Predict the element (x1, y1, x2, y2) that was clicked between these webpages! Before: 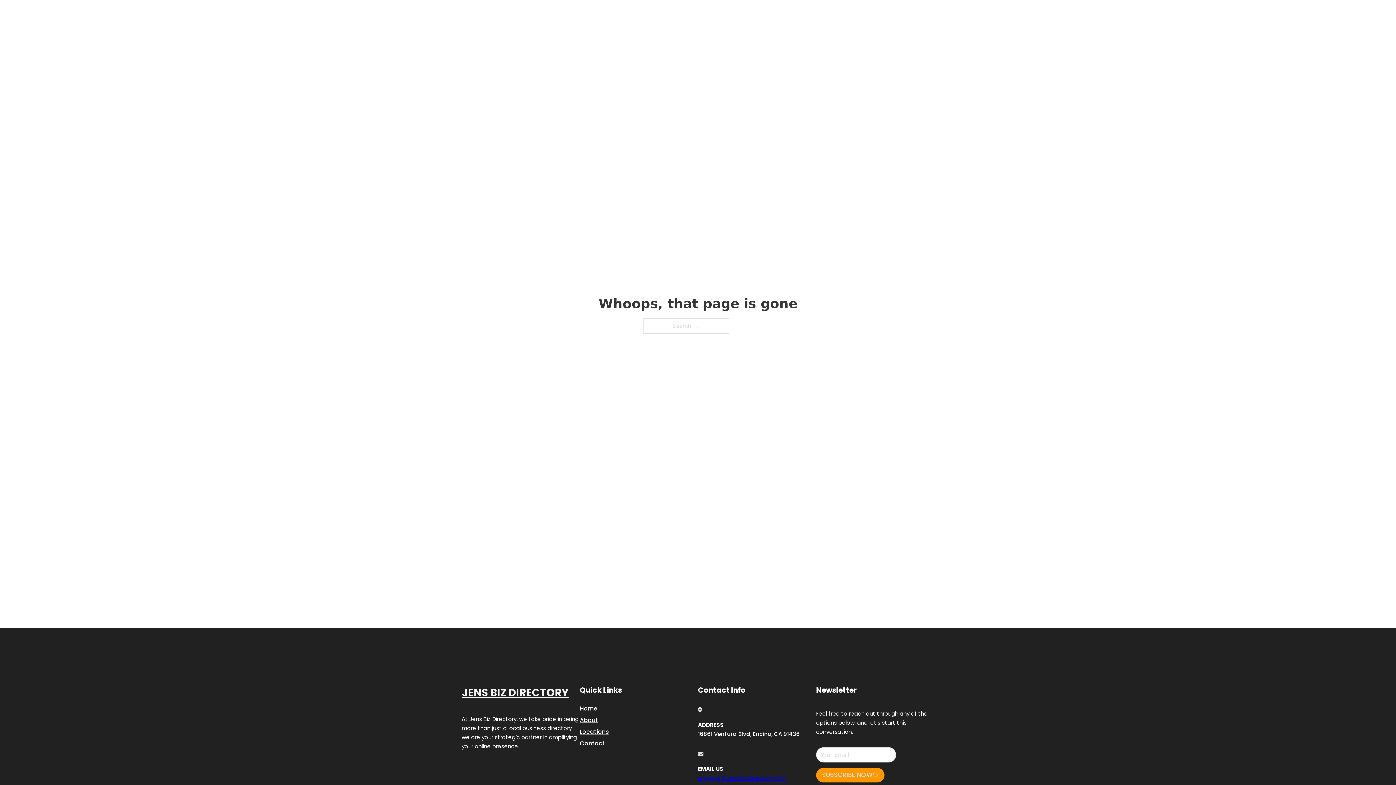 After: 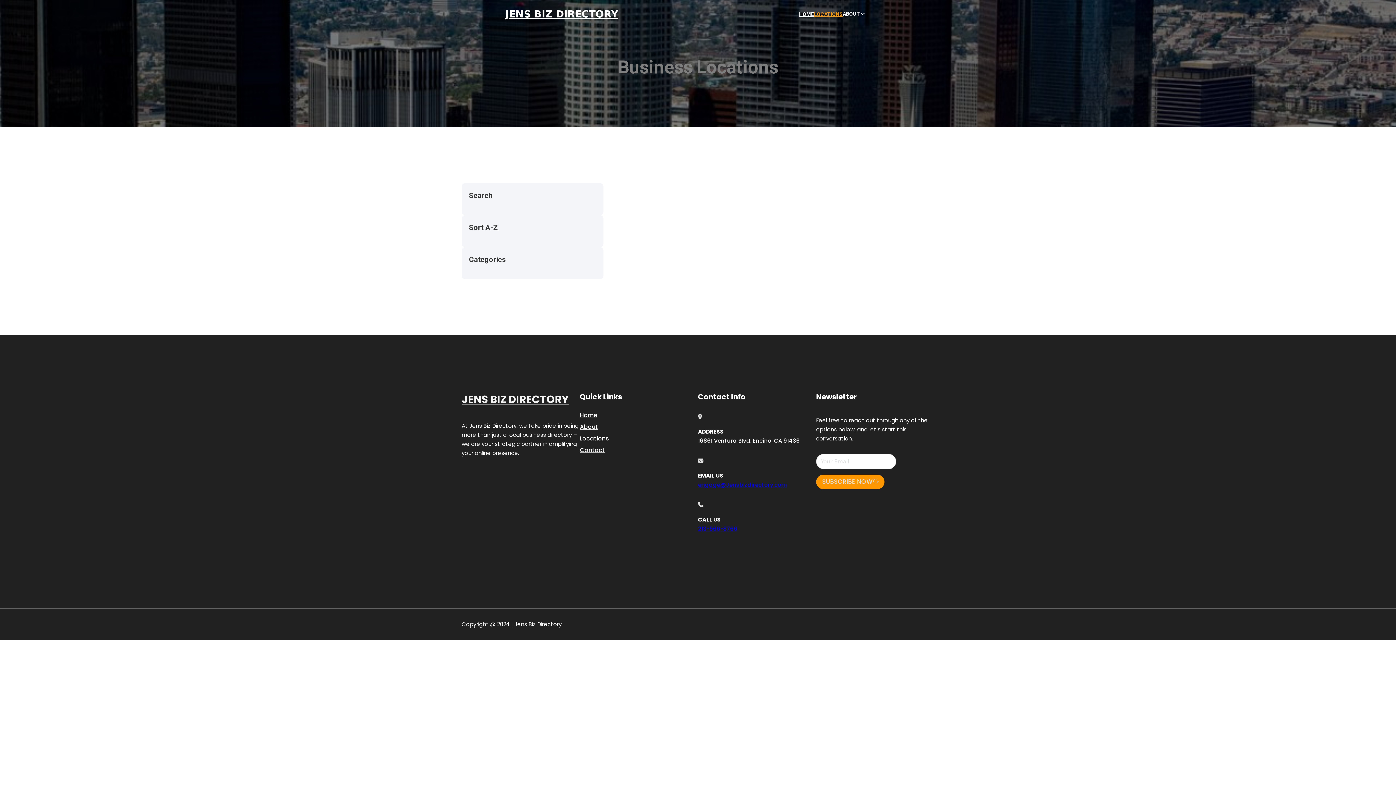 Action: bbox: (814, 10, 842, 18) label: LOCATIONS